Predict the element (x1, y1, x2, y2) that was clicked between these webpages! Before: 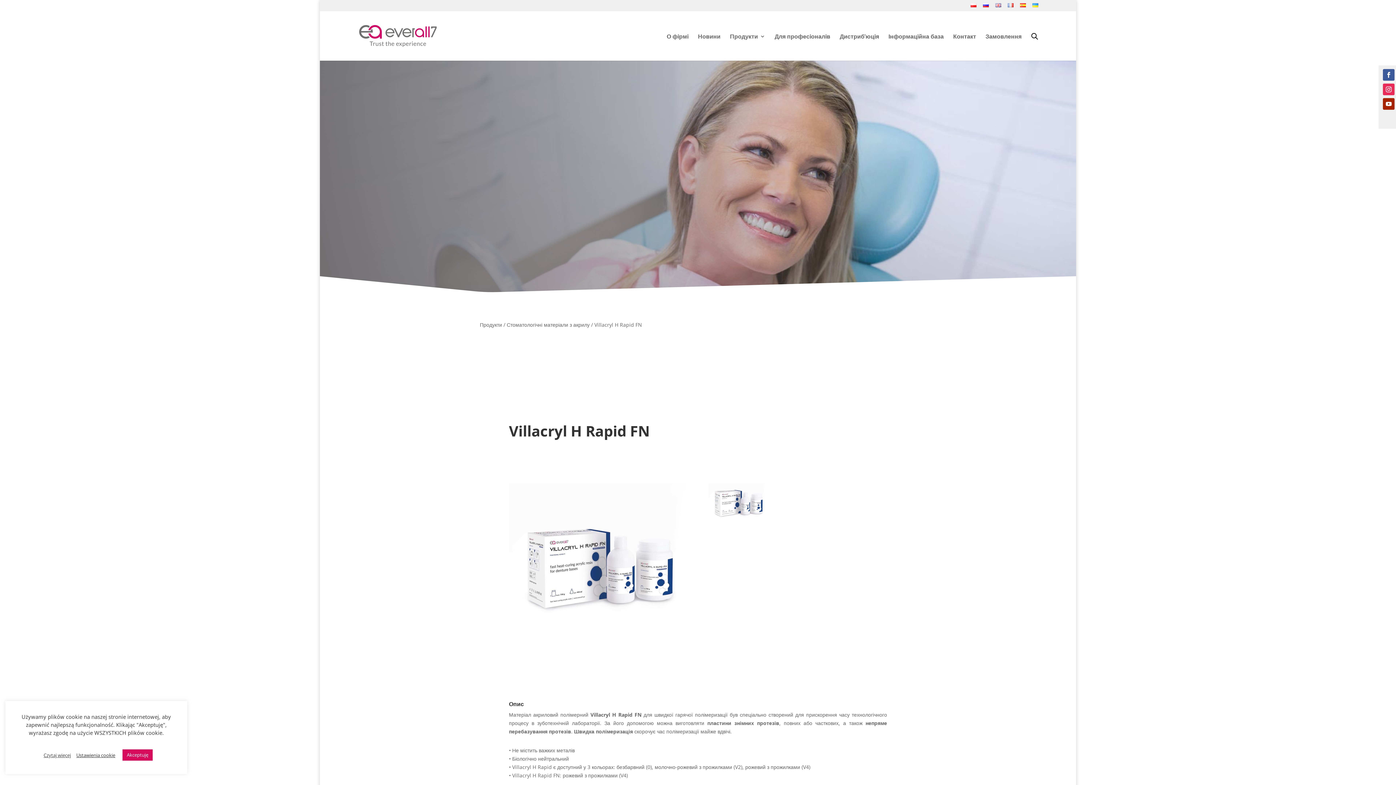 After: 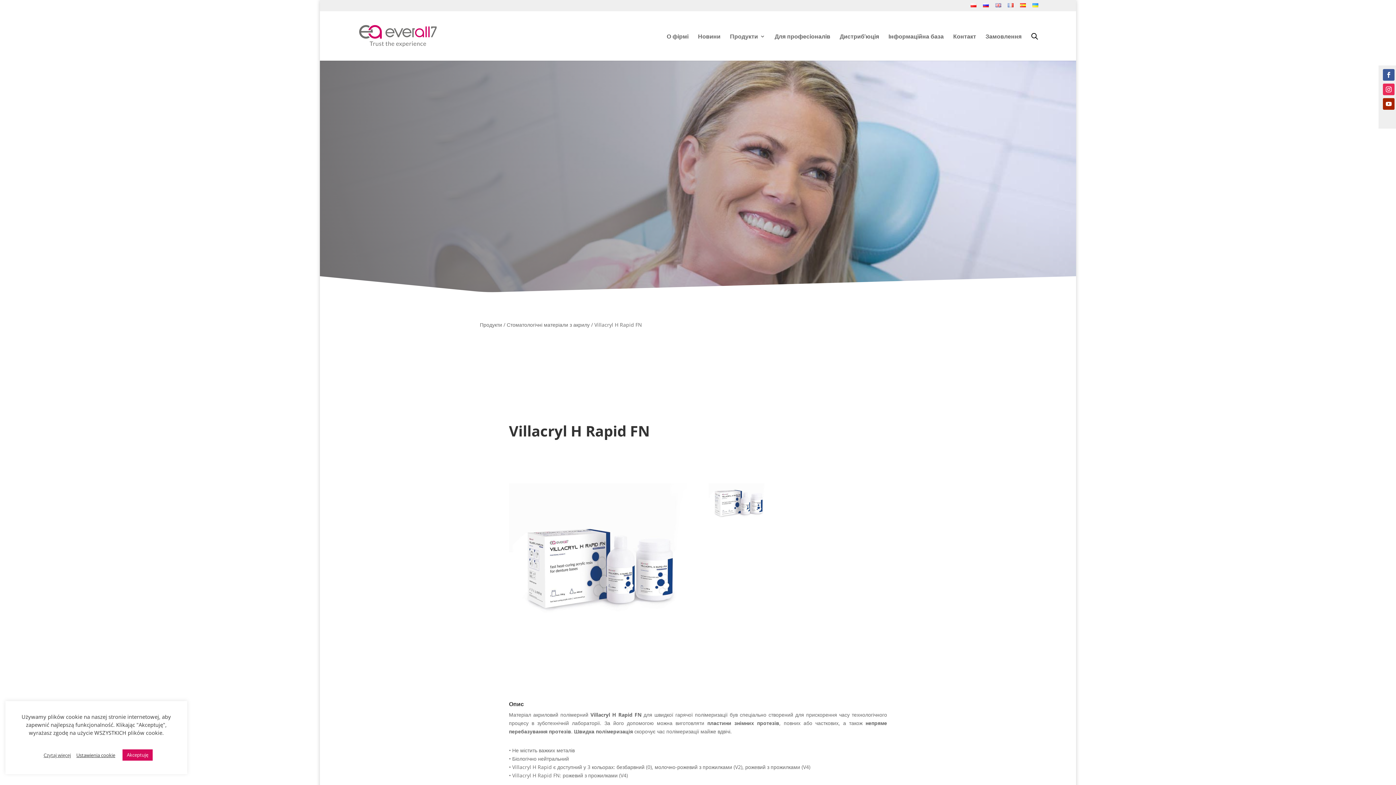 Action: bbox: (1032, 3, 1038, 11)